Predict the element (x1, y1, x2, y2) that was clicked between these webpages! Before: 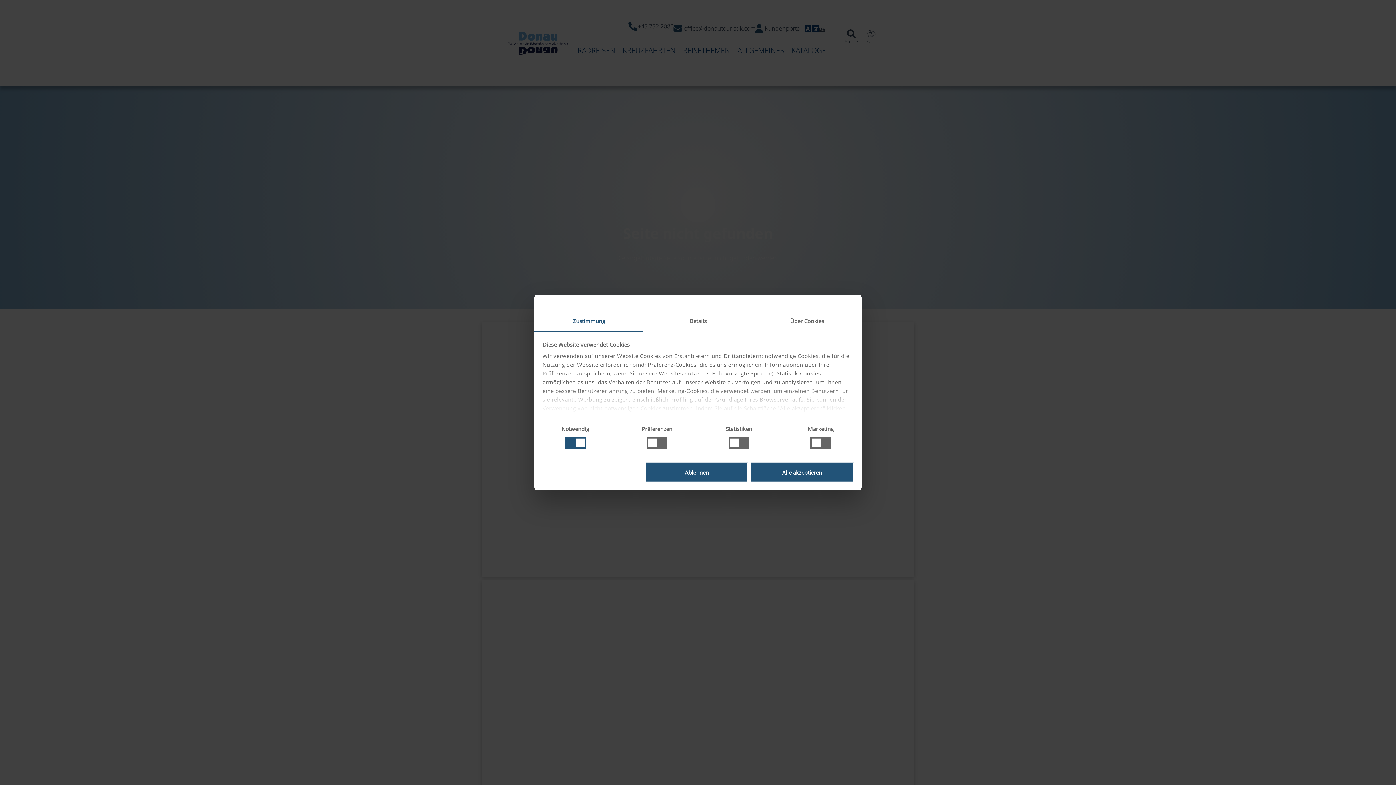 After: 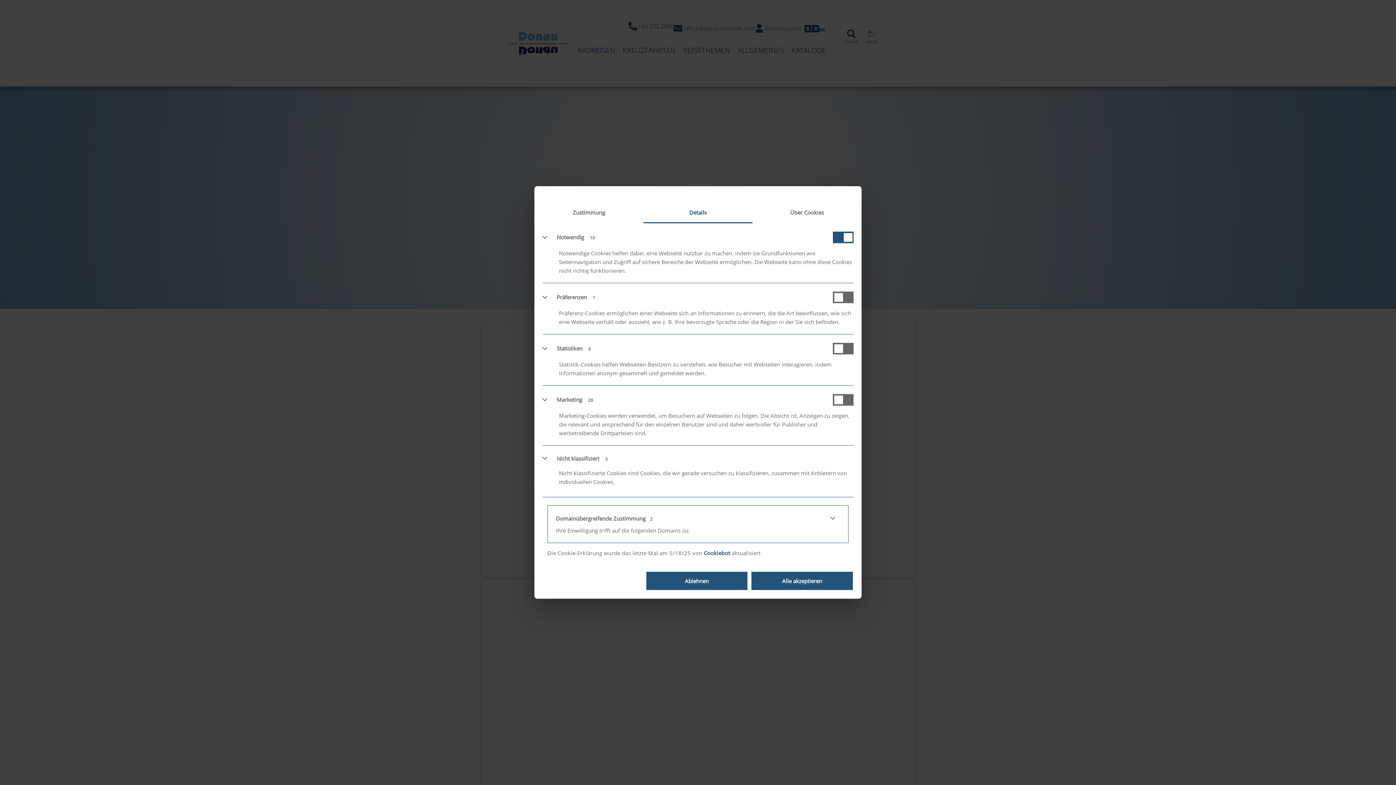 Action: label: Details bbox: (643, 311, 752, 331)